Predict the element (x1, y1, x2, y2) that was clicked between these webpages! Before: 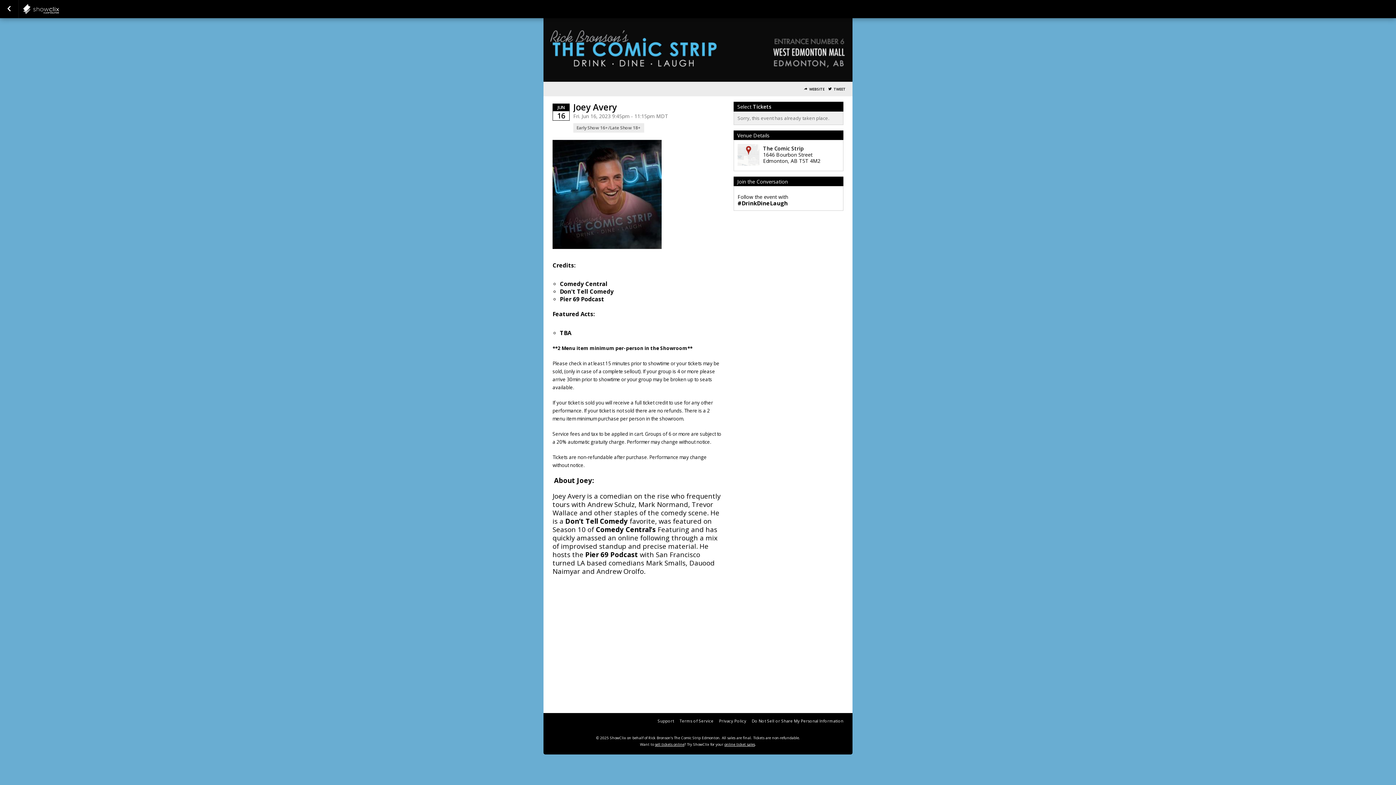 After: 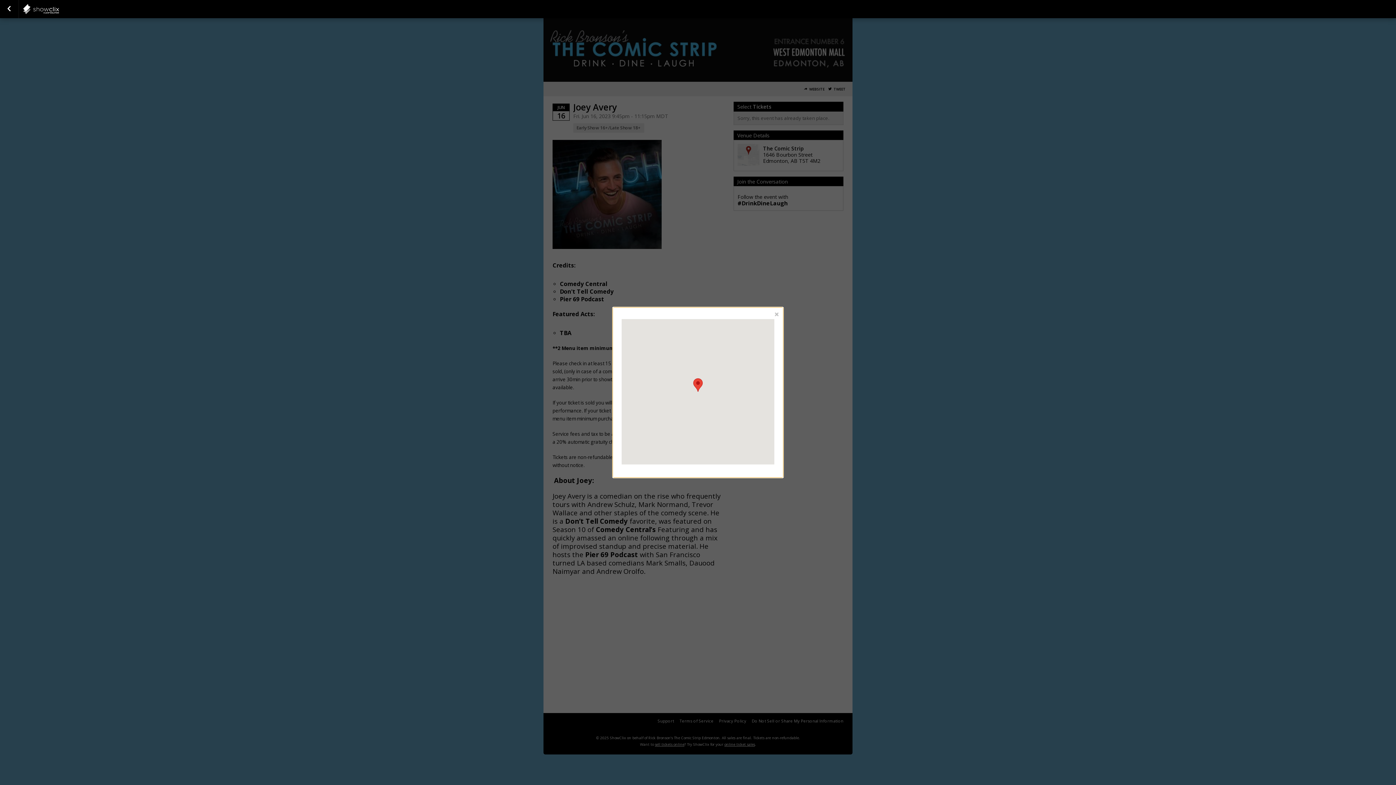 Action: bbox: (737, 144, 759, 167)